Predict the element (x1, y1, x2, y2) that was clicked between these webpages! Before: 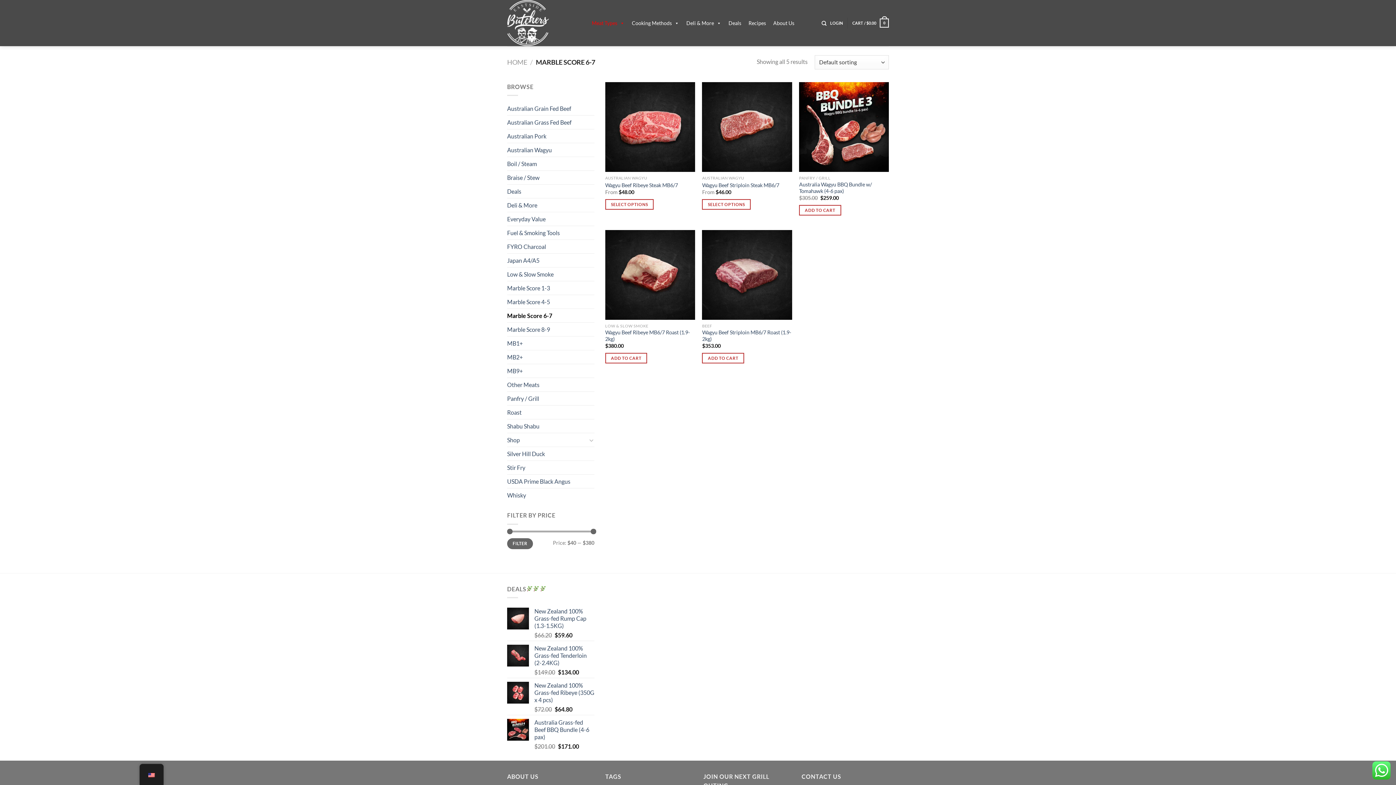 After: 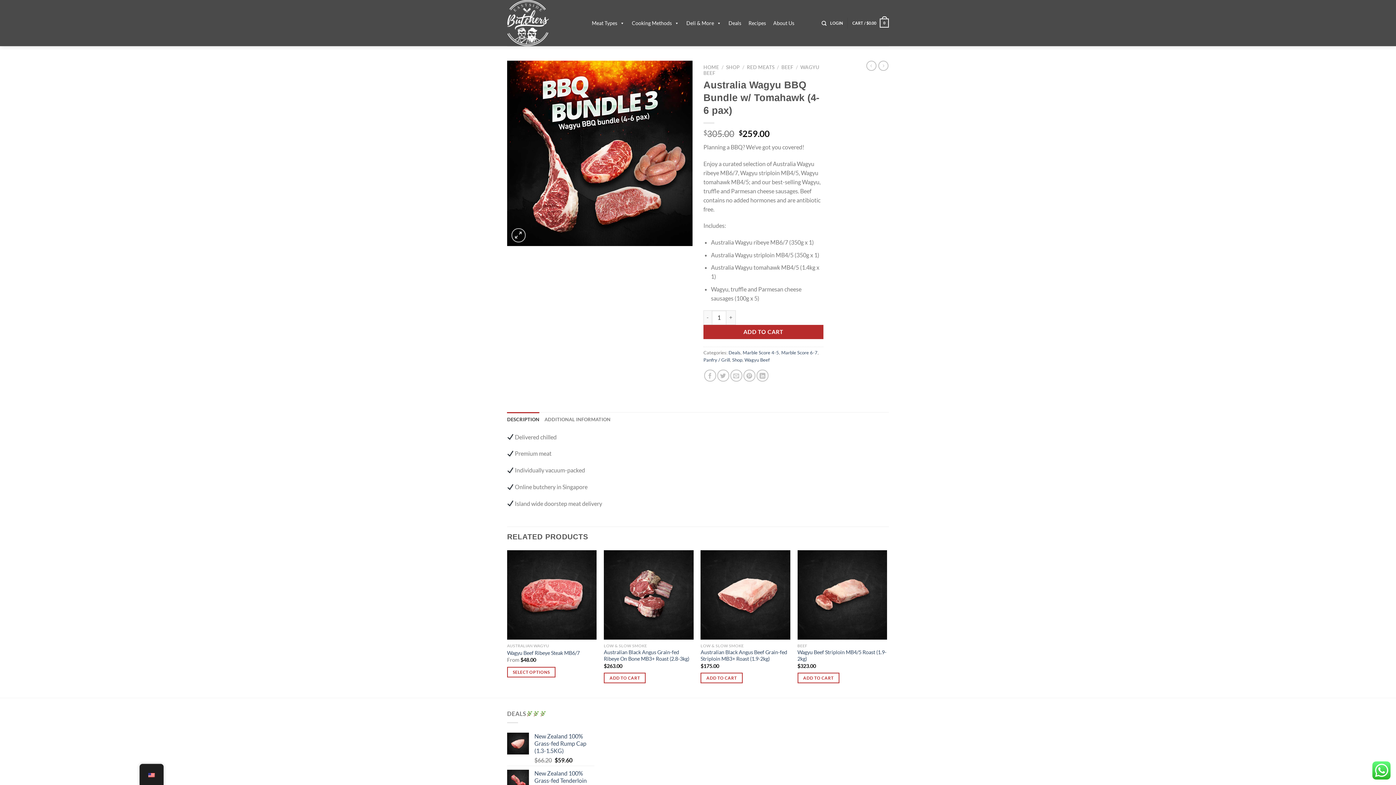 Action: bbox: (799, 181, 889, 194) label: Australia Wagyu BBQ Bundle w/ Tomahawk (4-6 pax)